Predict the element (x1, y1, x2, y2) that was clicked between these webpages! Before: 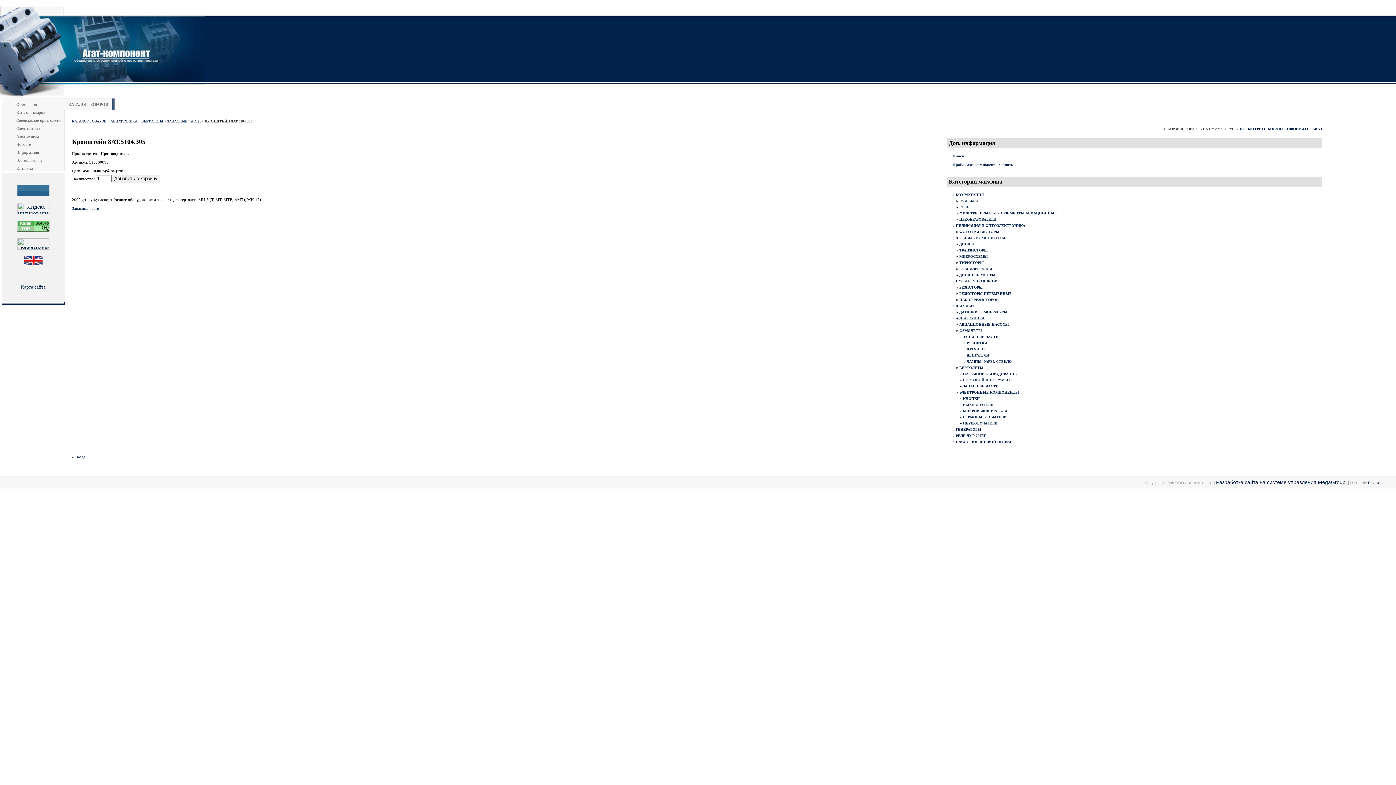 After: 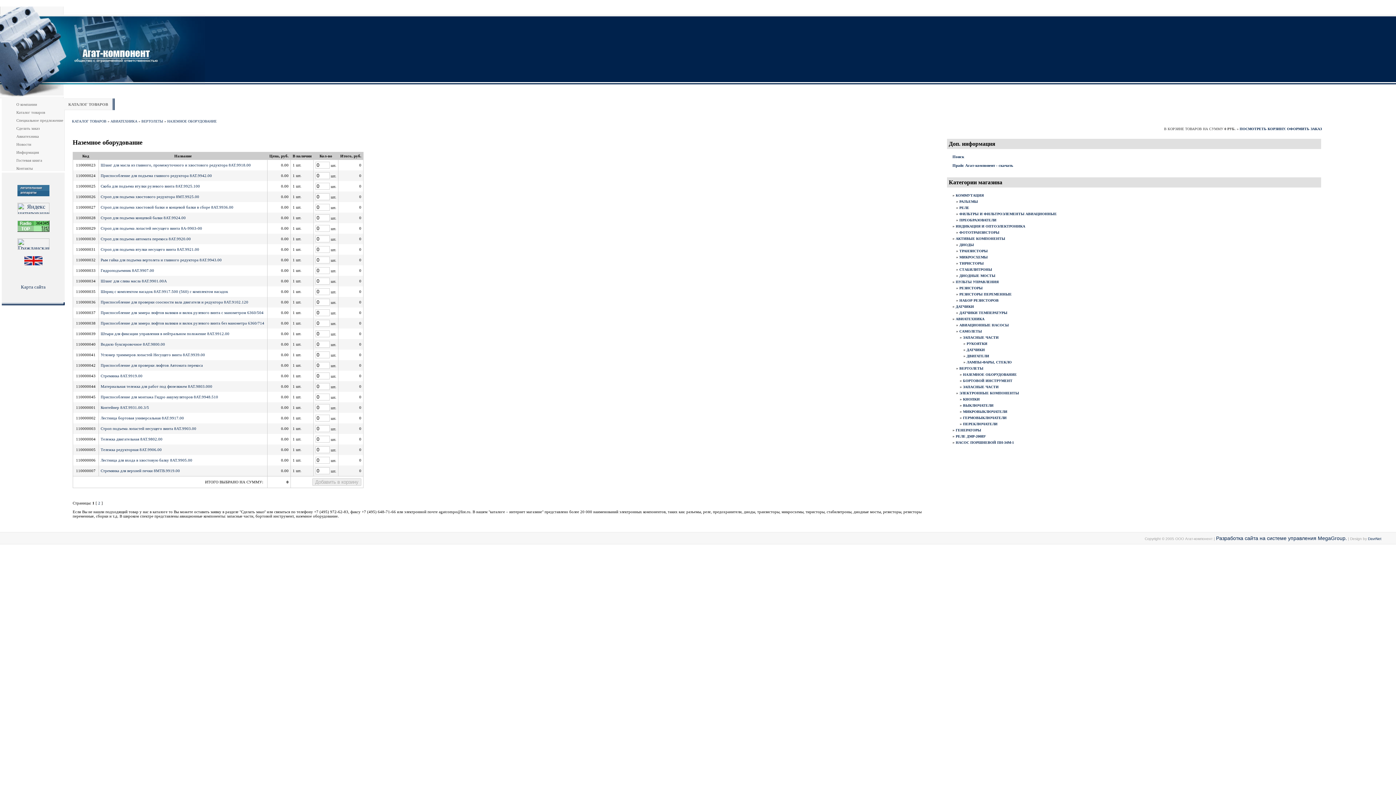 Action: bbox: (963, 372, 1017, 376) label: НАЗЕМНОЕ ОБОРУДОВАНИЕ